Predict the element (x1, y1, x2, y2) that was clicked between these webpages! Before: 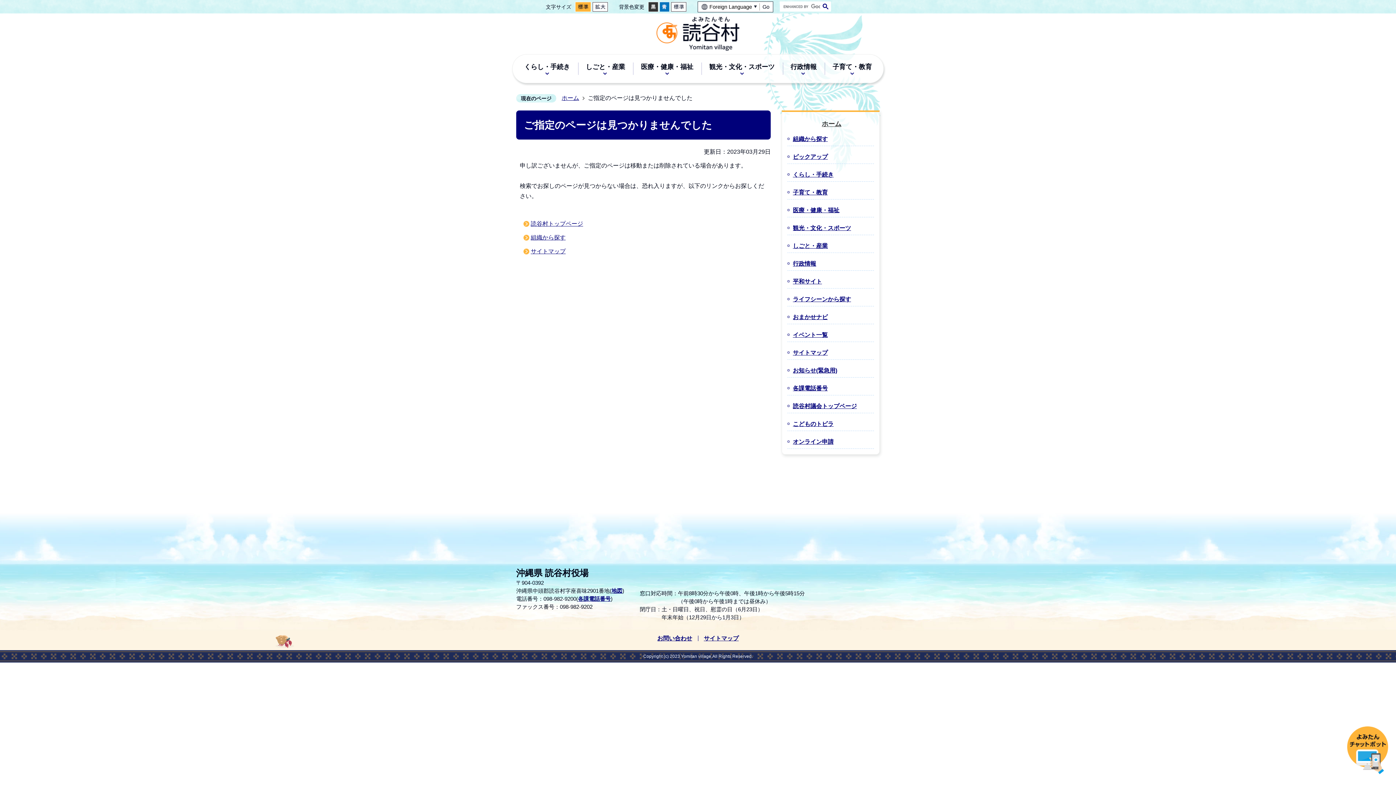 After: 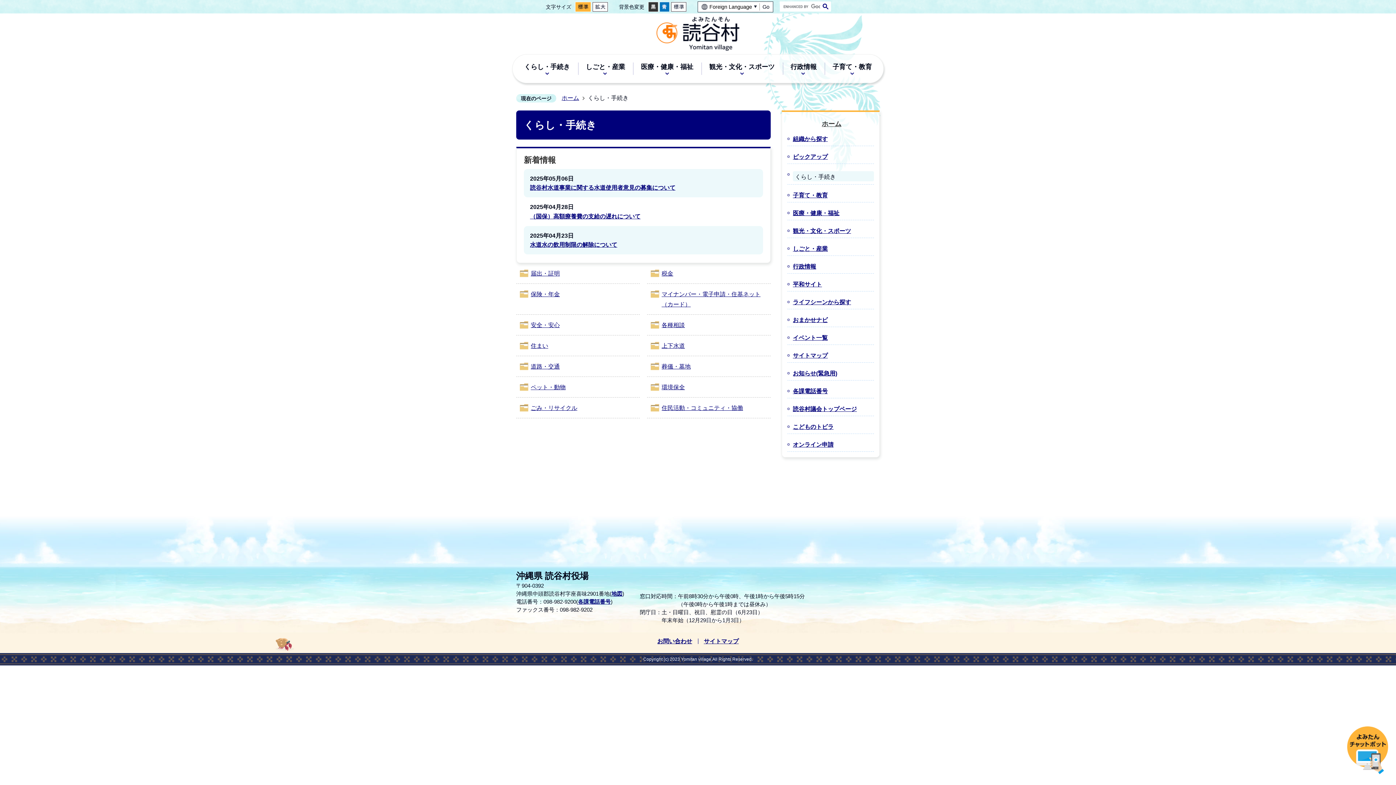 Action: bbox: (793, 171, 837, 177) label: くらし・手続き